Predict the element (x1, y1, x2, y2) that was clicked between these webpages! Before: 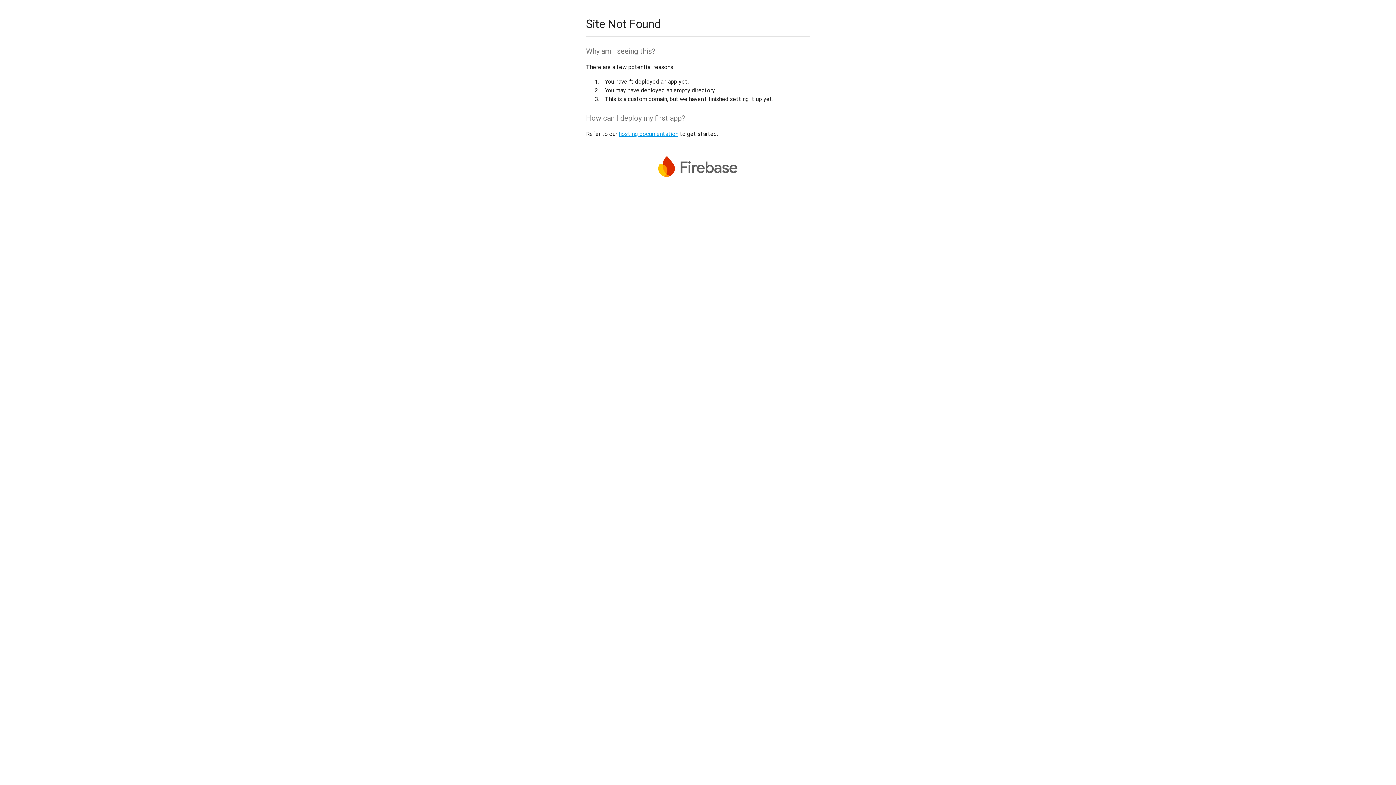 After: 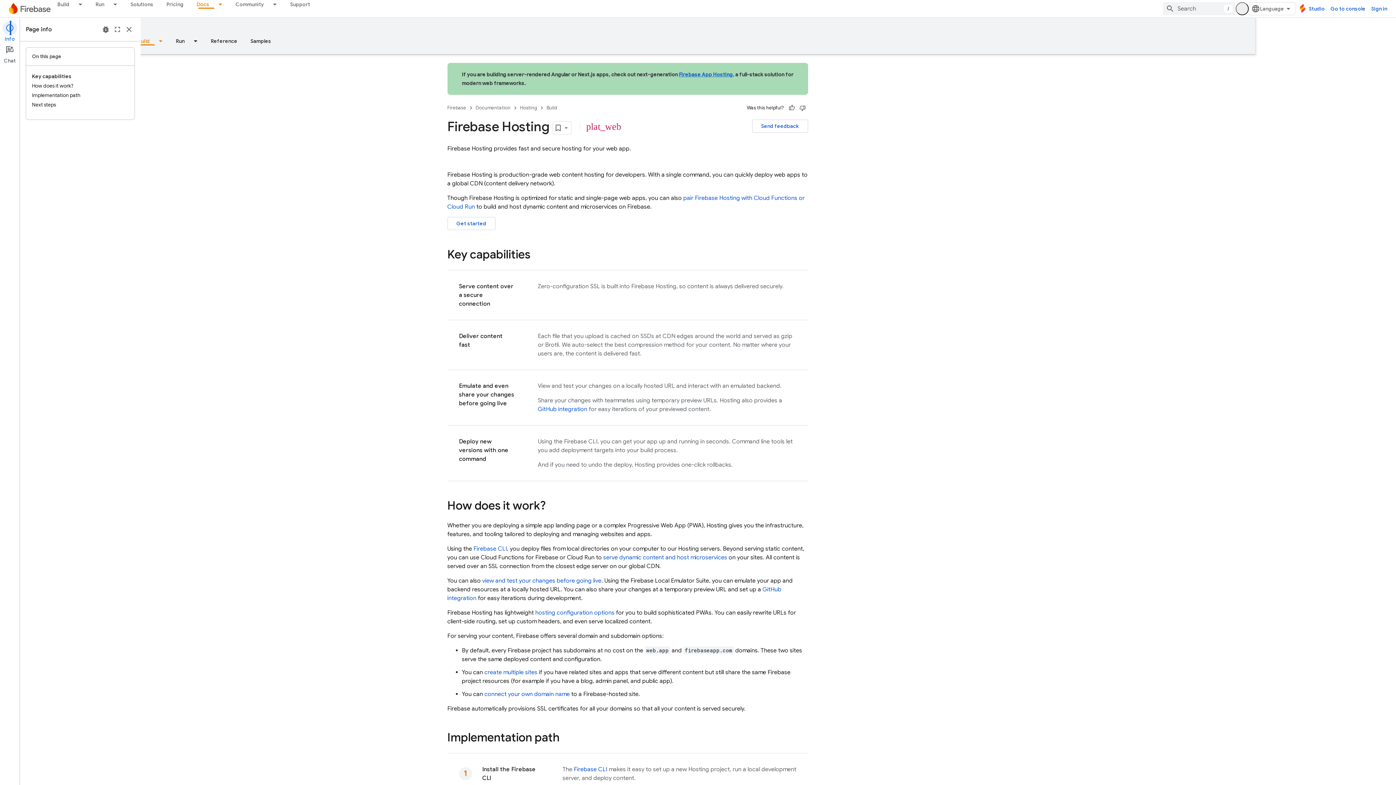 Action: bbox: (618, 130, 678, 137) label: hosting documentation